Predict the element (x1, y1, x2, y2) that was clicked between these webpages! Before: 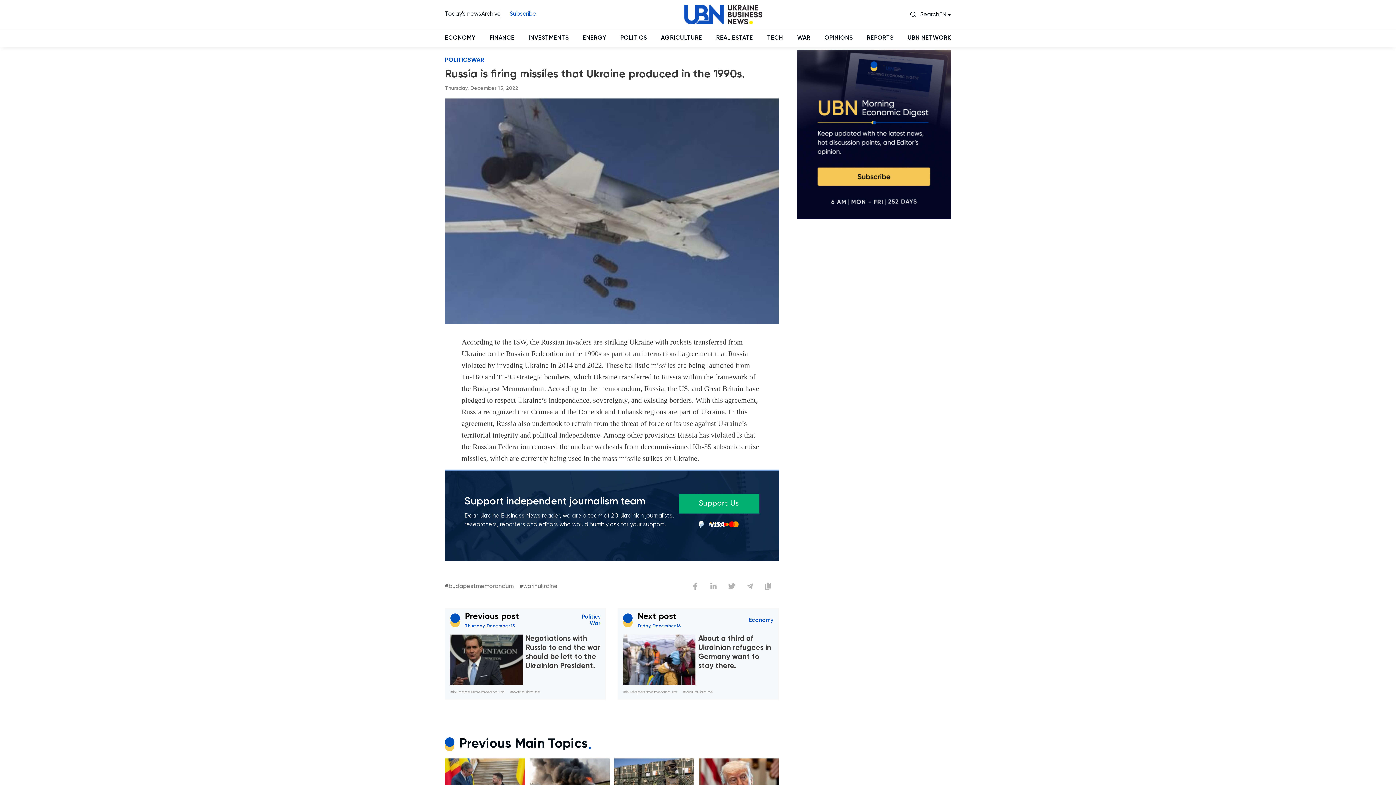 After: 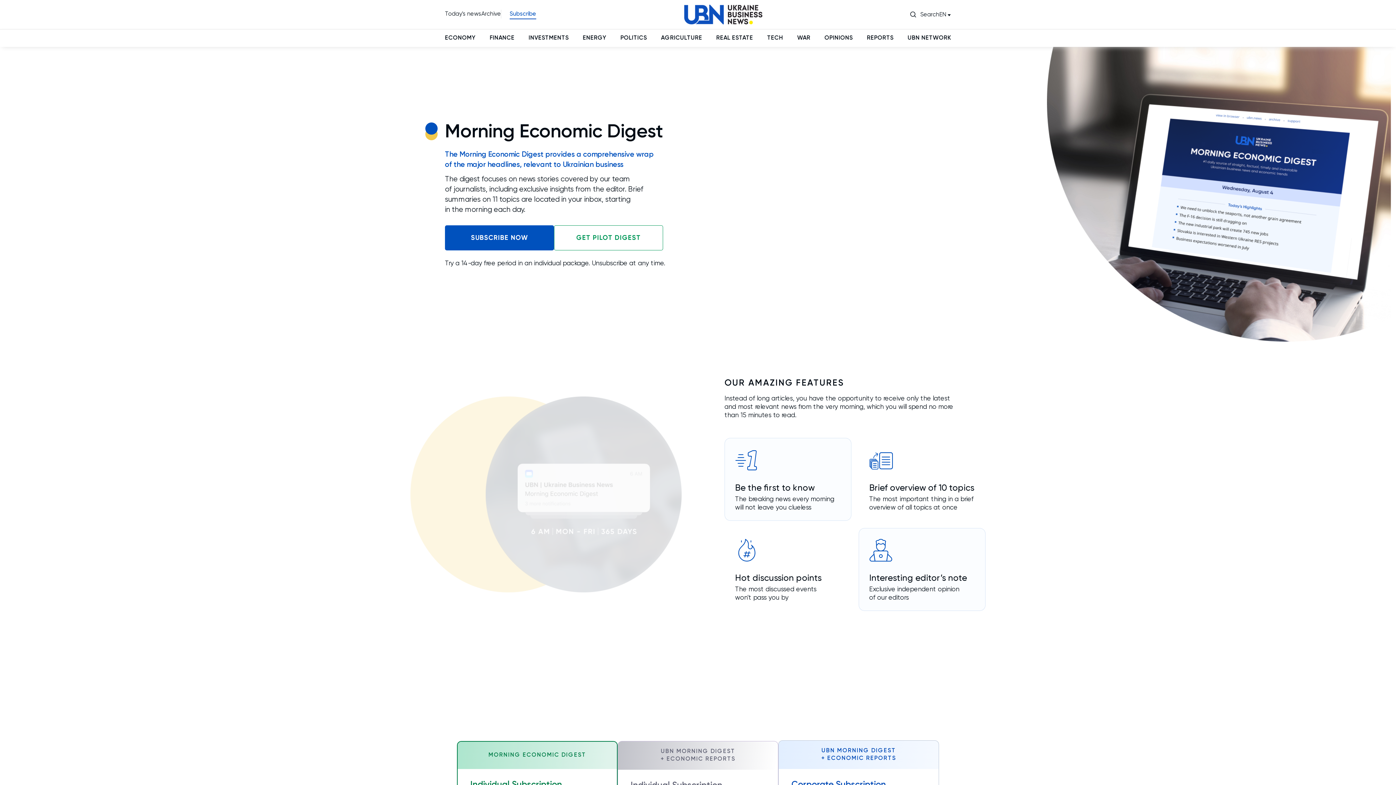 Action: bbox: (797, 213, 951, 220)